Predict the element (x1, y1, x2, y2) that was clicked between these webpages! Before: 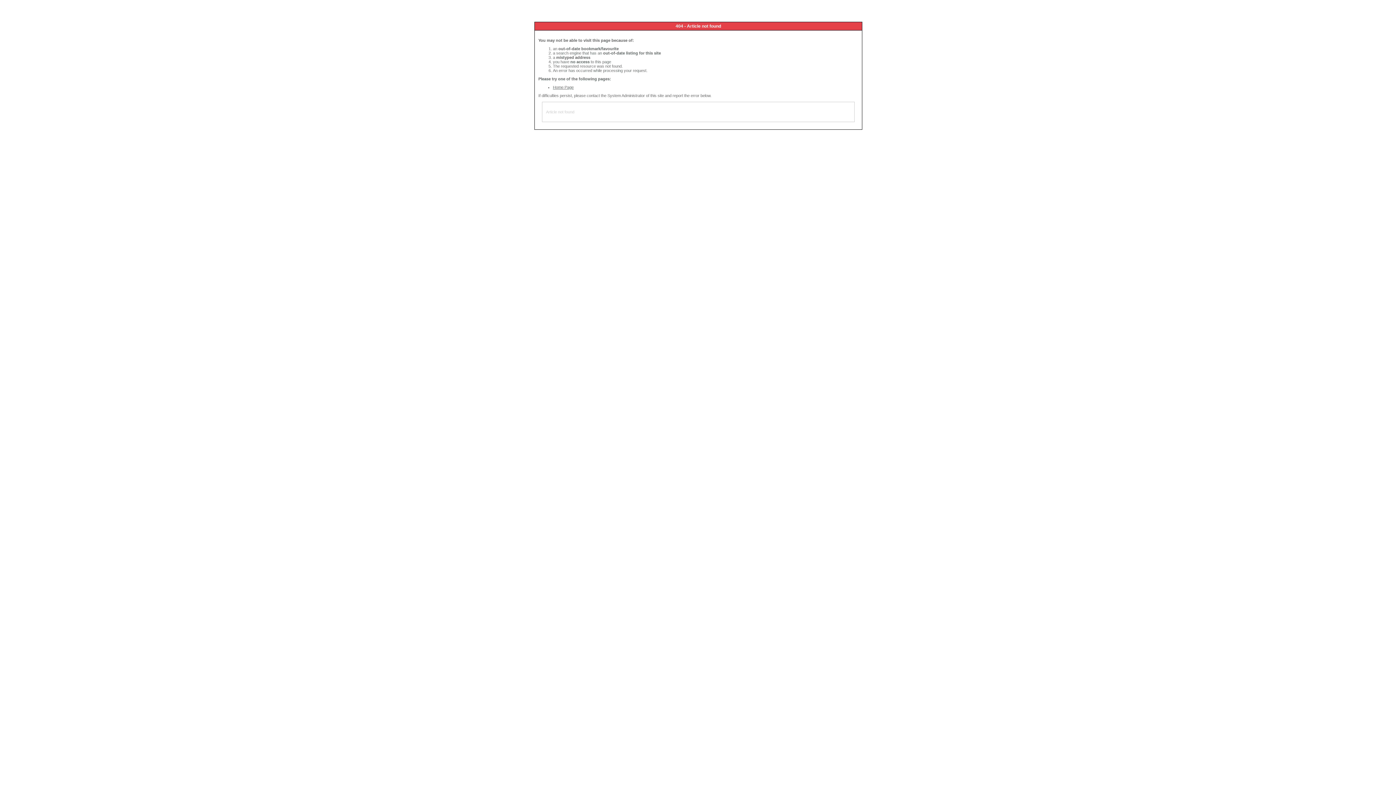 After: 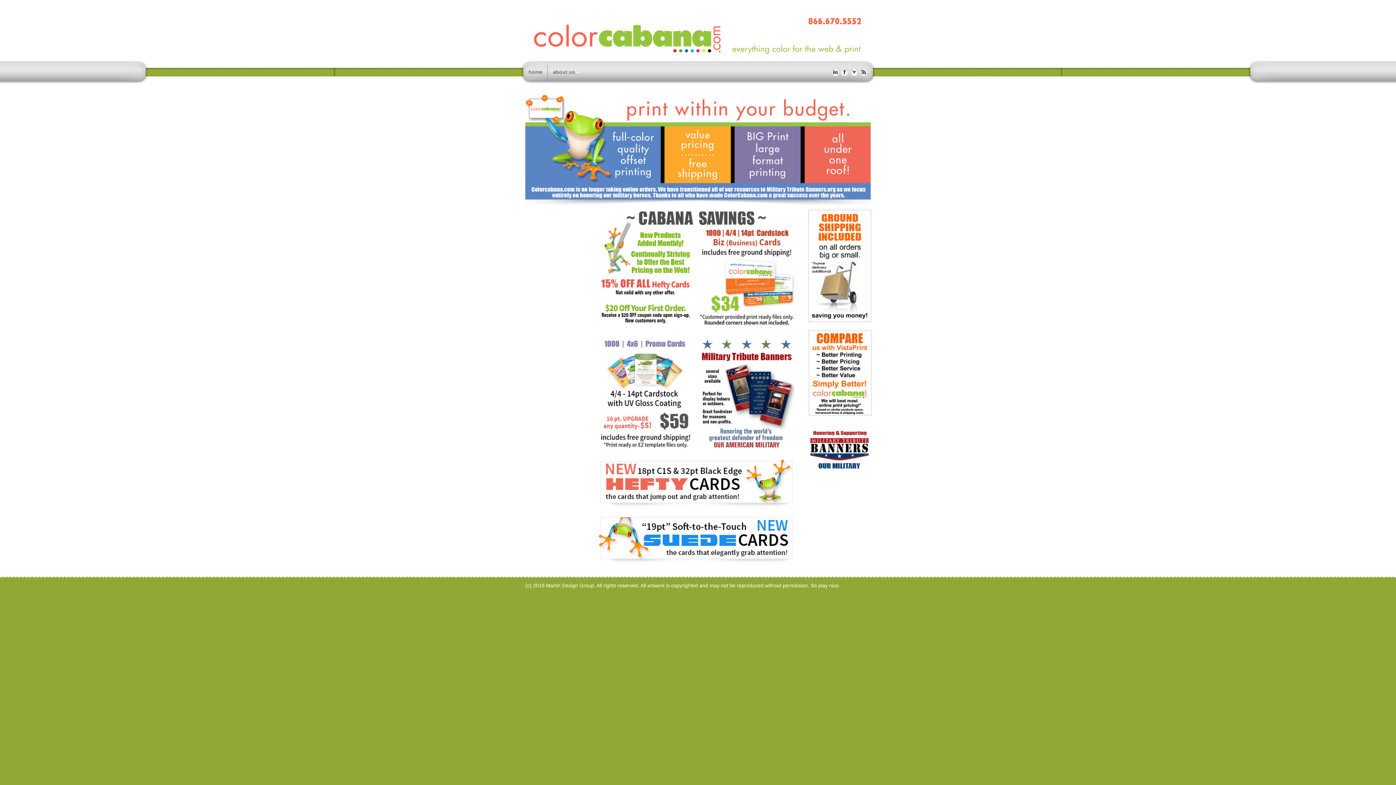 Action: label: Home Page bbox: (553, 85, 573, 89)